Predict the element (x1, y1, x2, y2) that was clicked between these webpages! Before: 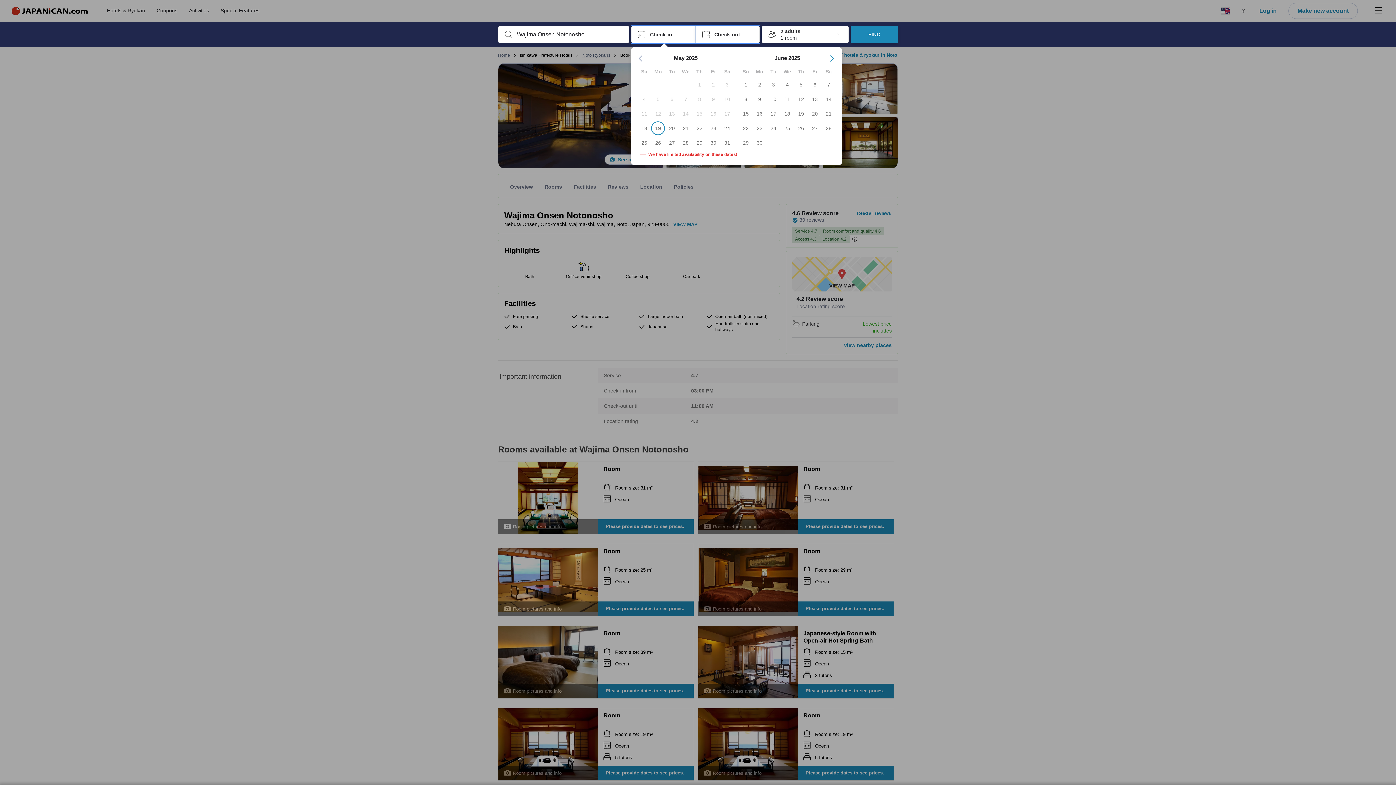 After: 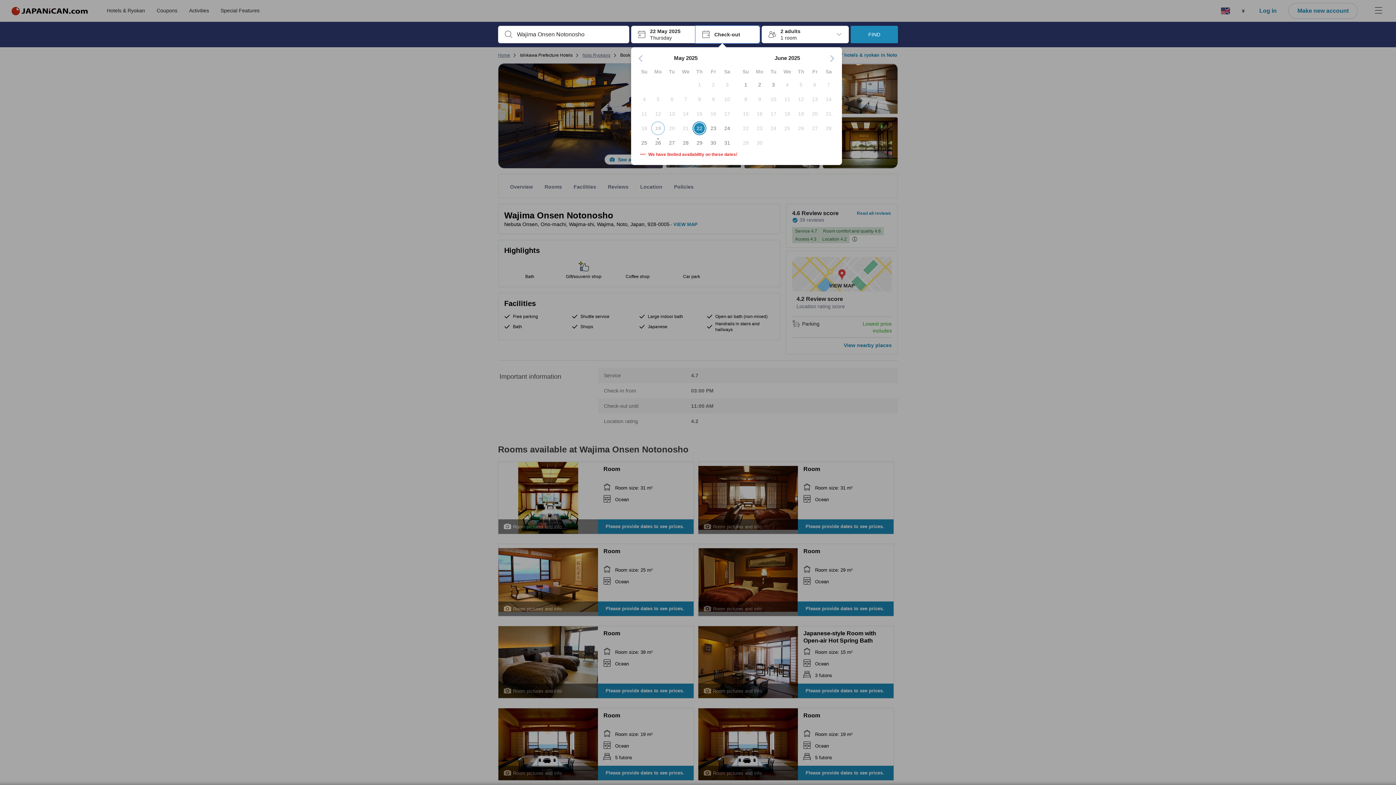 Action: label: 22 bbox: (692, 124, 706, 132)